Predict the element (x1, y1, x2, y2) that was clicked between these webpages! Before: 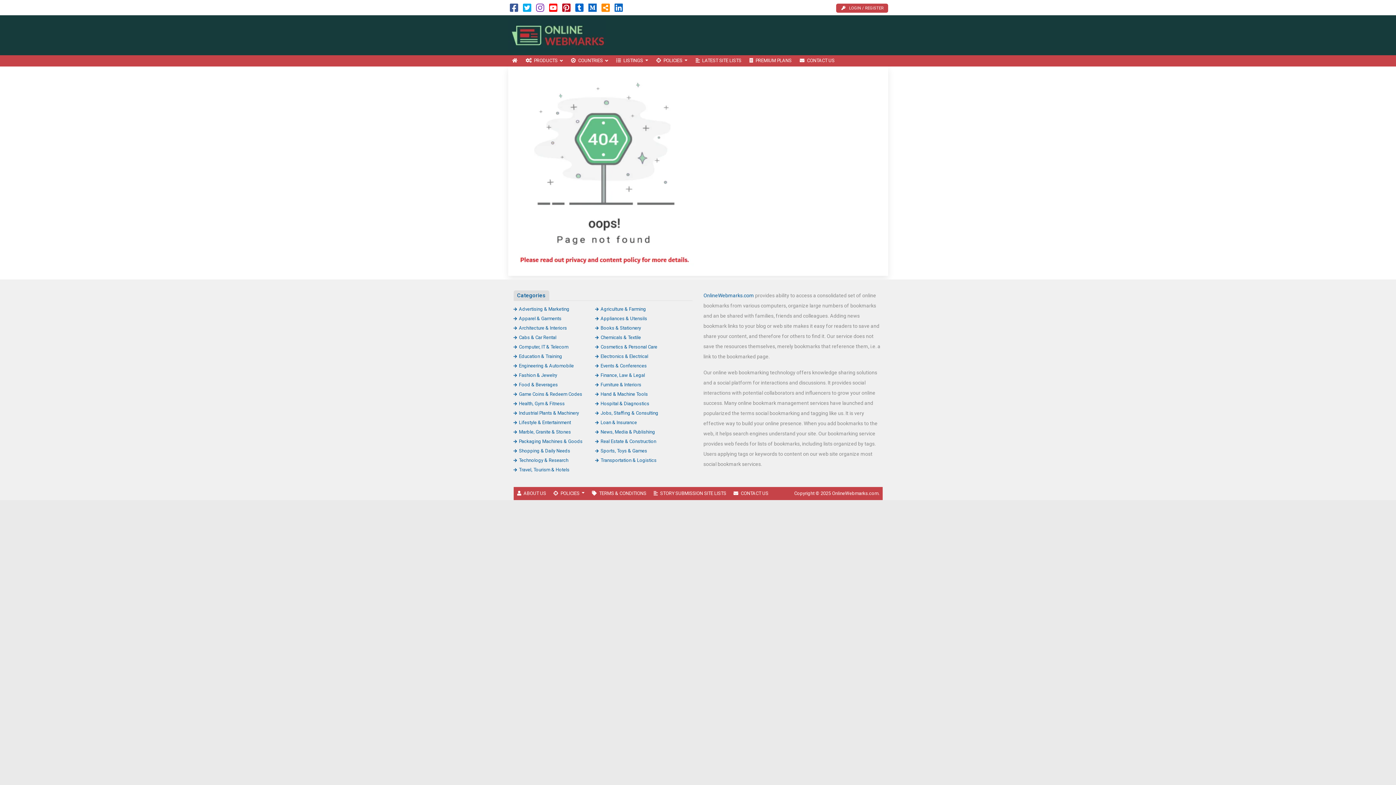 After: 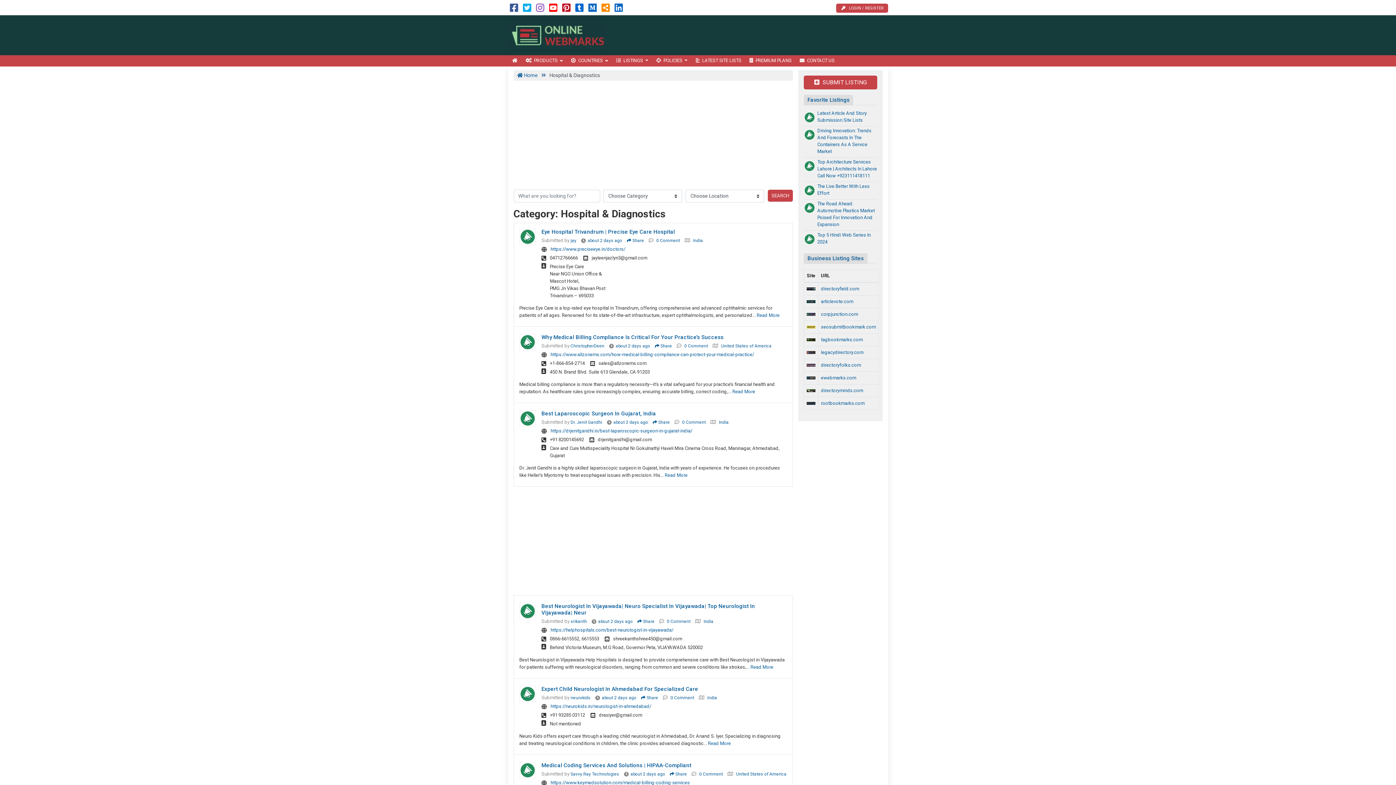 Action: bbox: (595, 400, 649, 406) label: Hospital & Diagnostics